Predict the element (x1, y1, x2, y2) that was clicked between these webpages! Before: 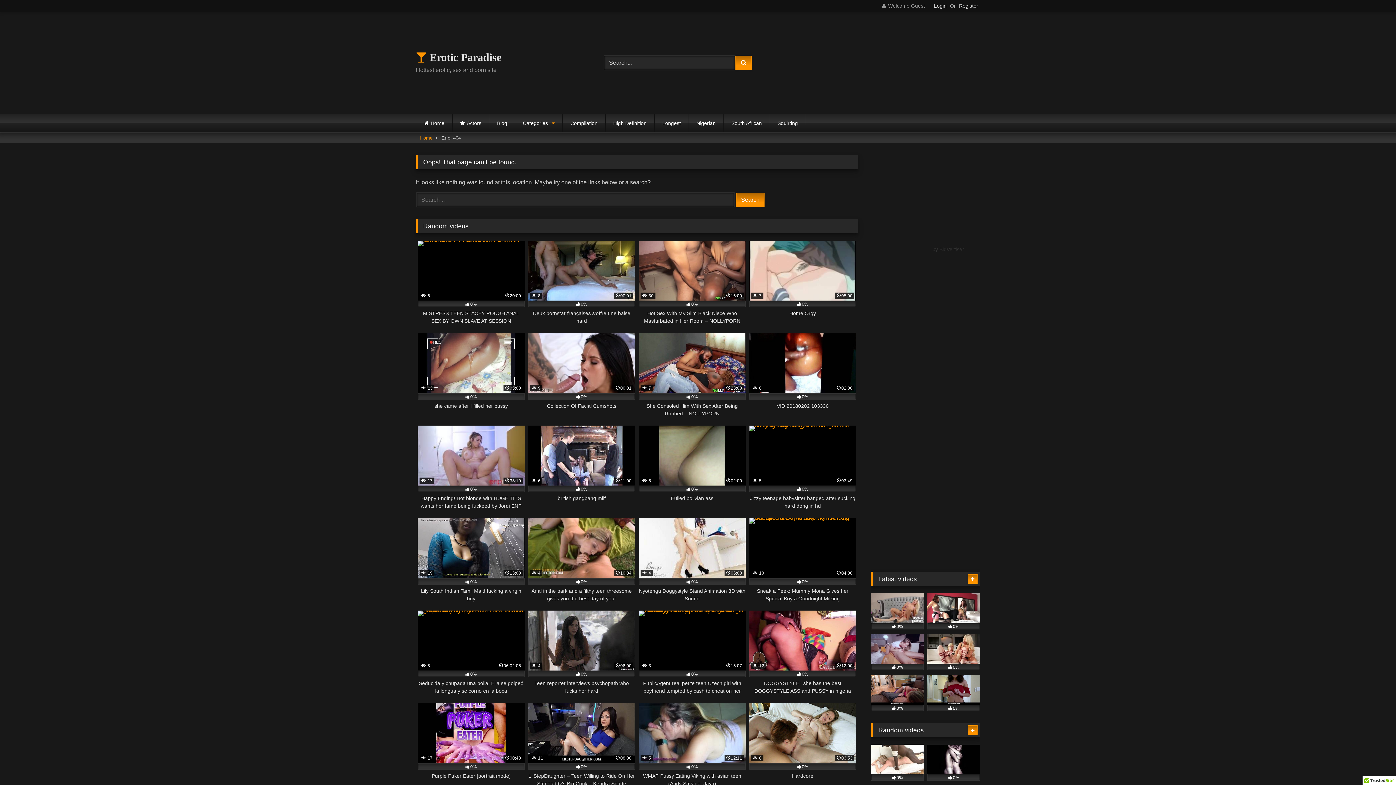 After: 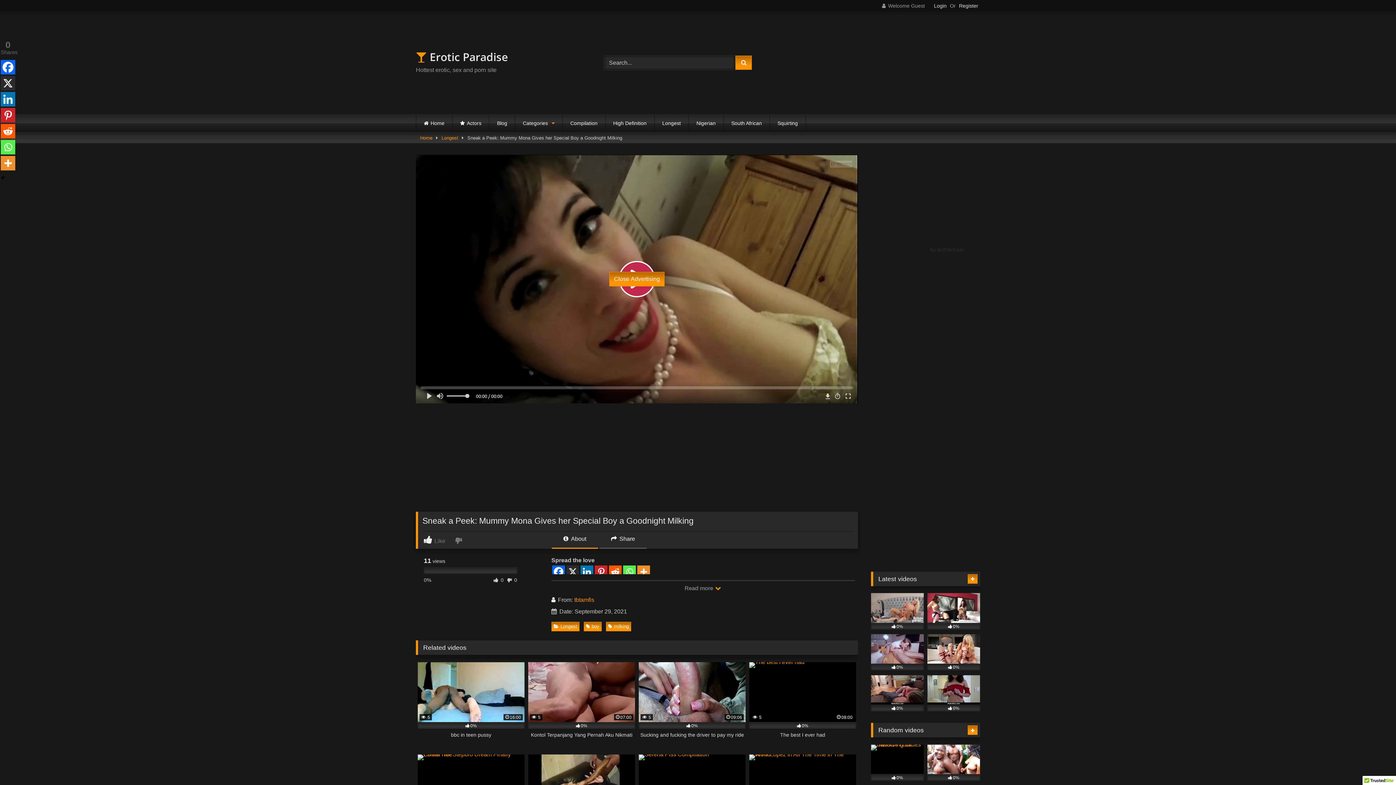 Action: bbox: (749, 518, 856, 602) label:  10
04:00
0%
Sneak a Peek: Mummy Mona Gives her Special Boy a Goodnight Milking